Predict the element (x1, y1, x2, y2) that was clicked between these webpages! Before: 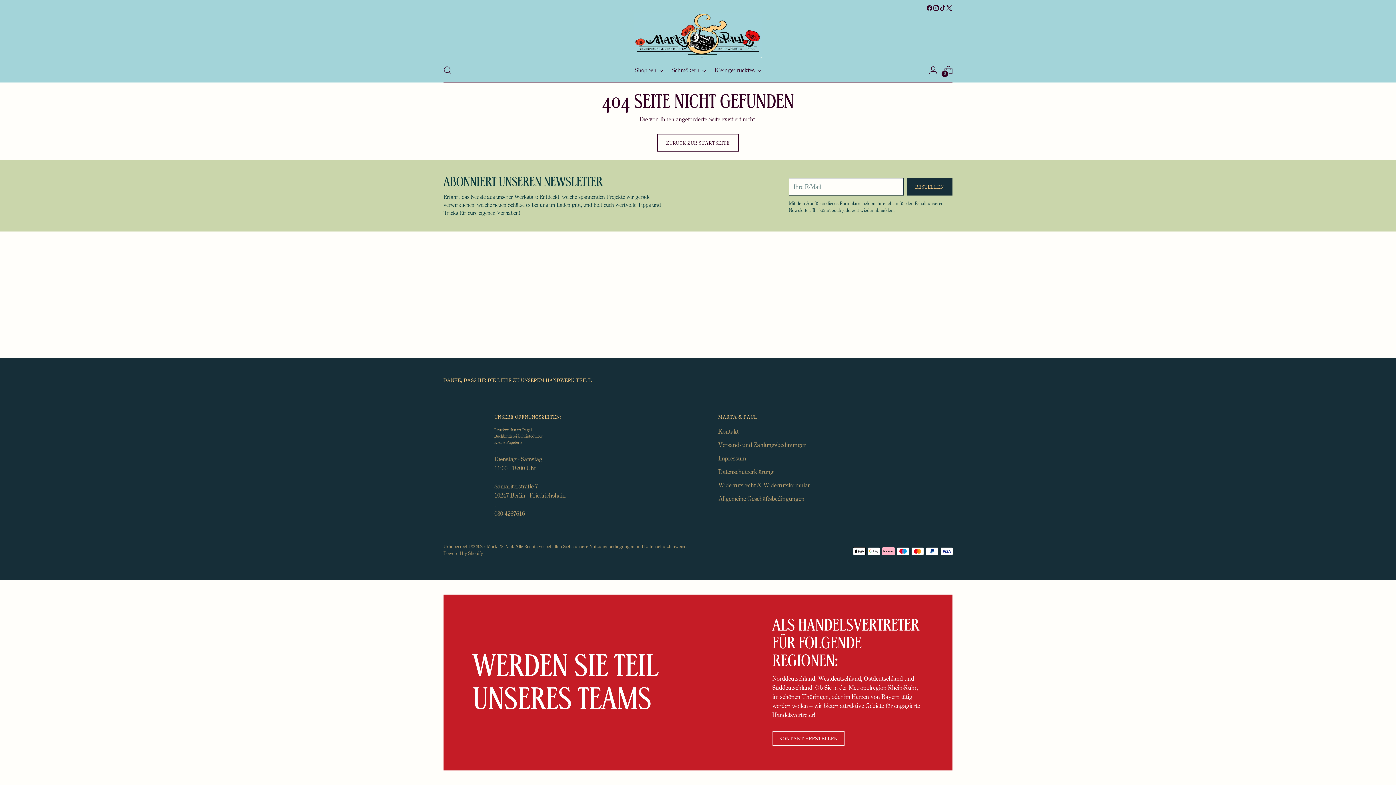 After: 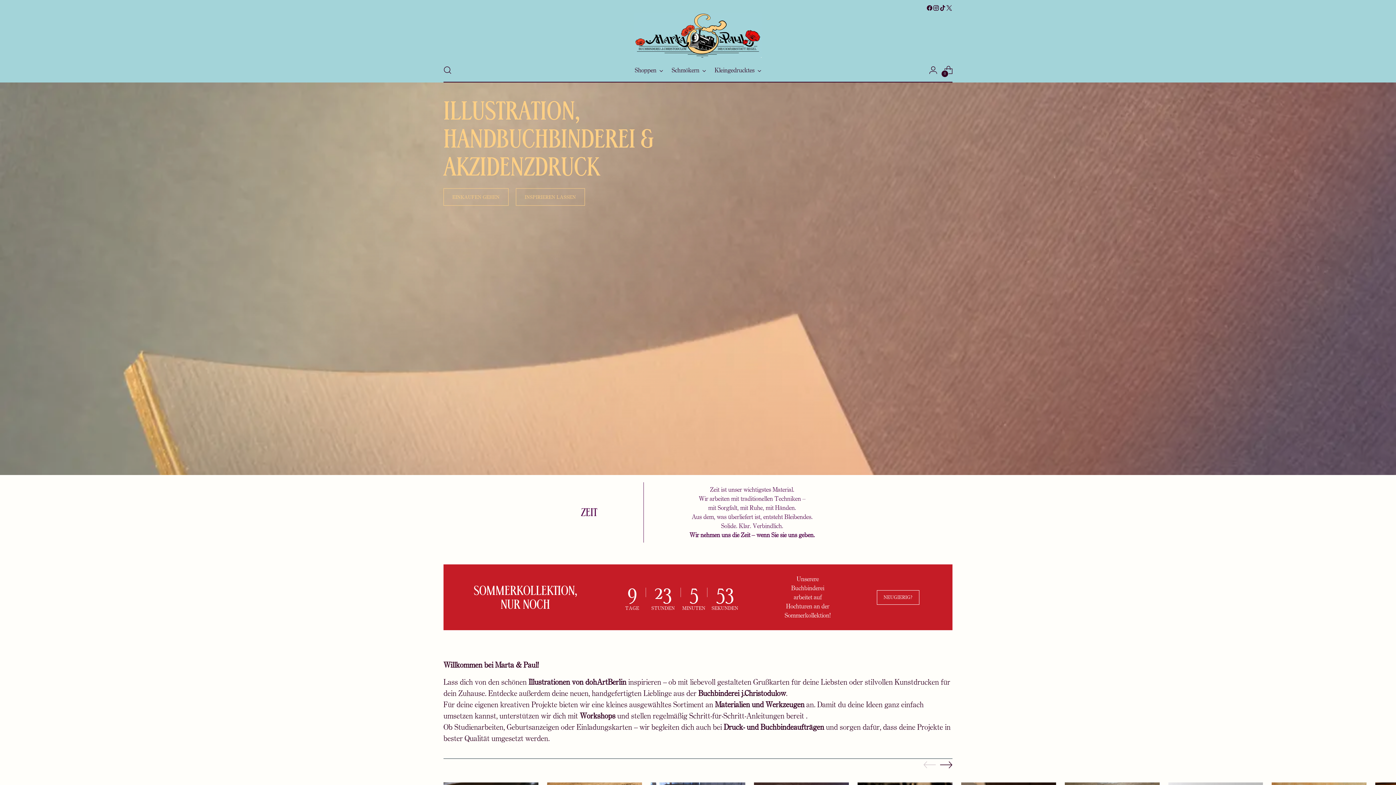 Action: bbox: (634, 13, 761, 57) label: Marta & Paul